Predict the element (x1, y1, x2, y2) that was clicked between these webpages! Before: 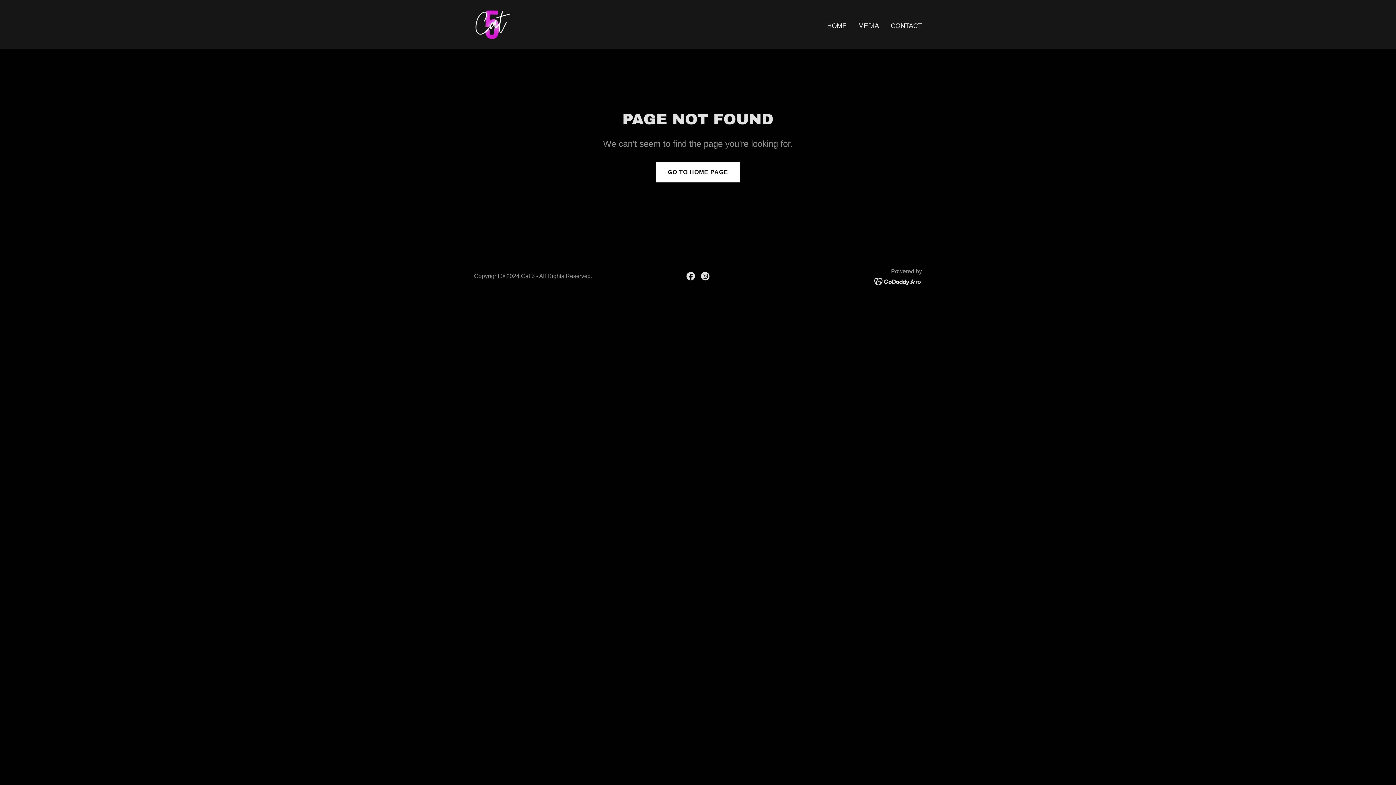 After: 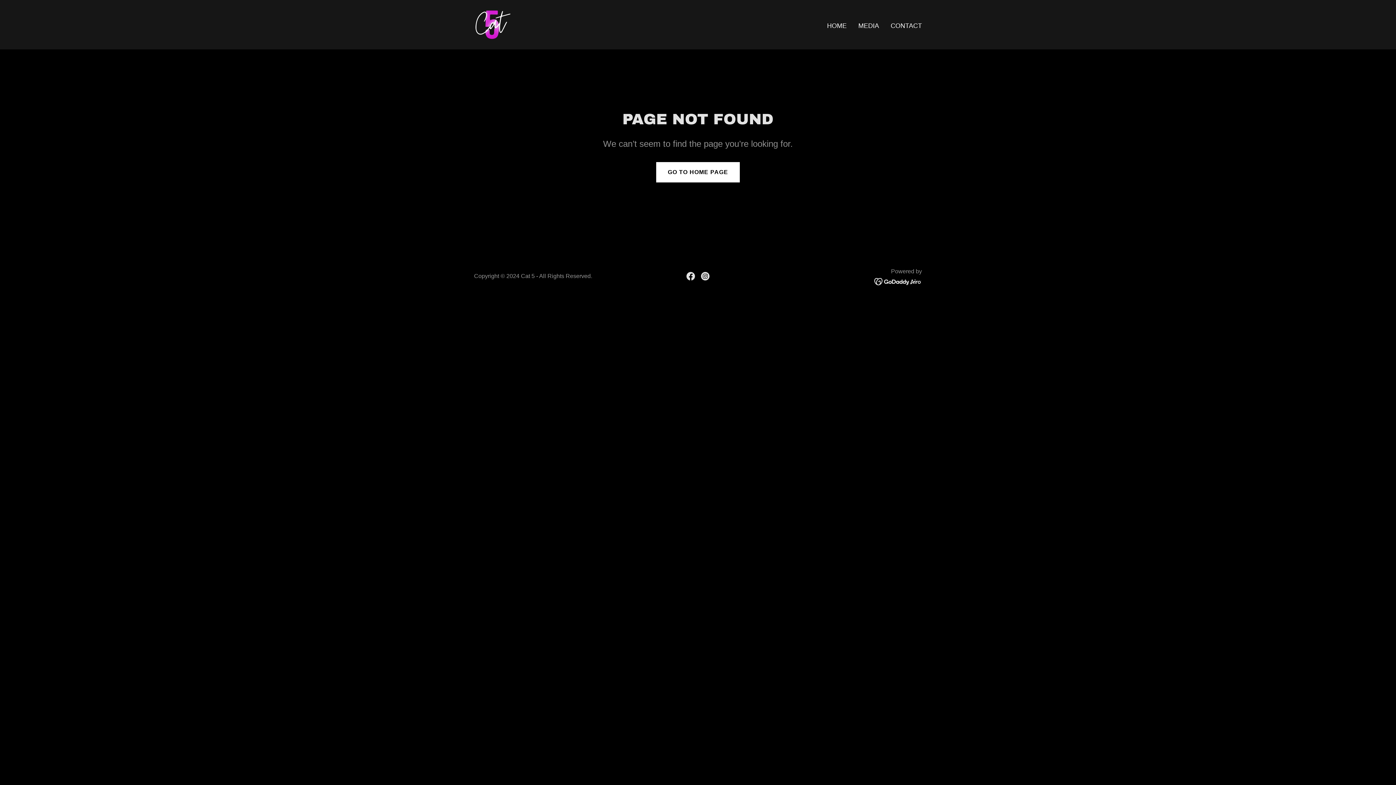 Action: bbox: (874, 277, 922, 284)